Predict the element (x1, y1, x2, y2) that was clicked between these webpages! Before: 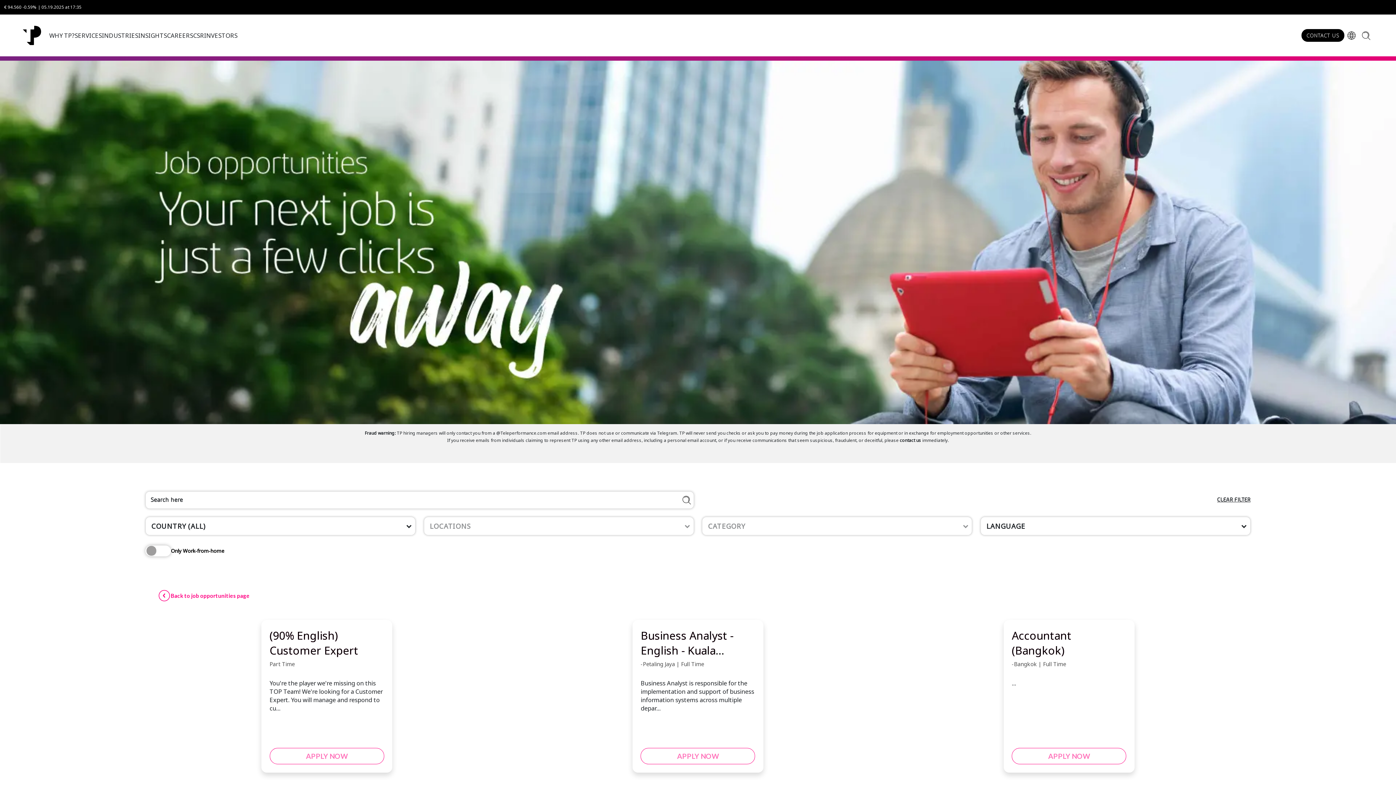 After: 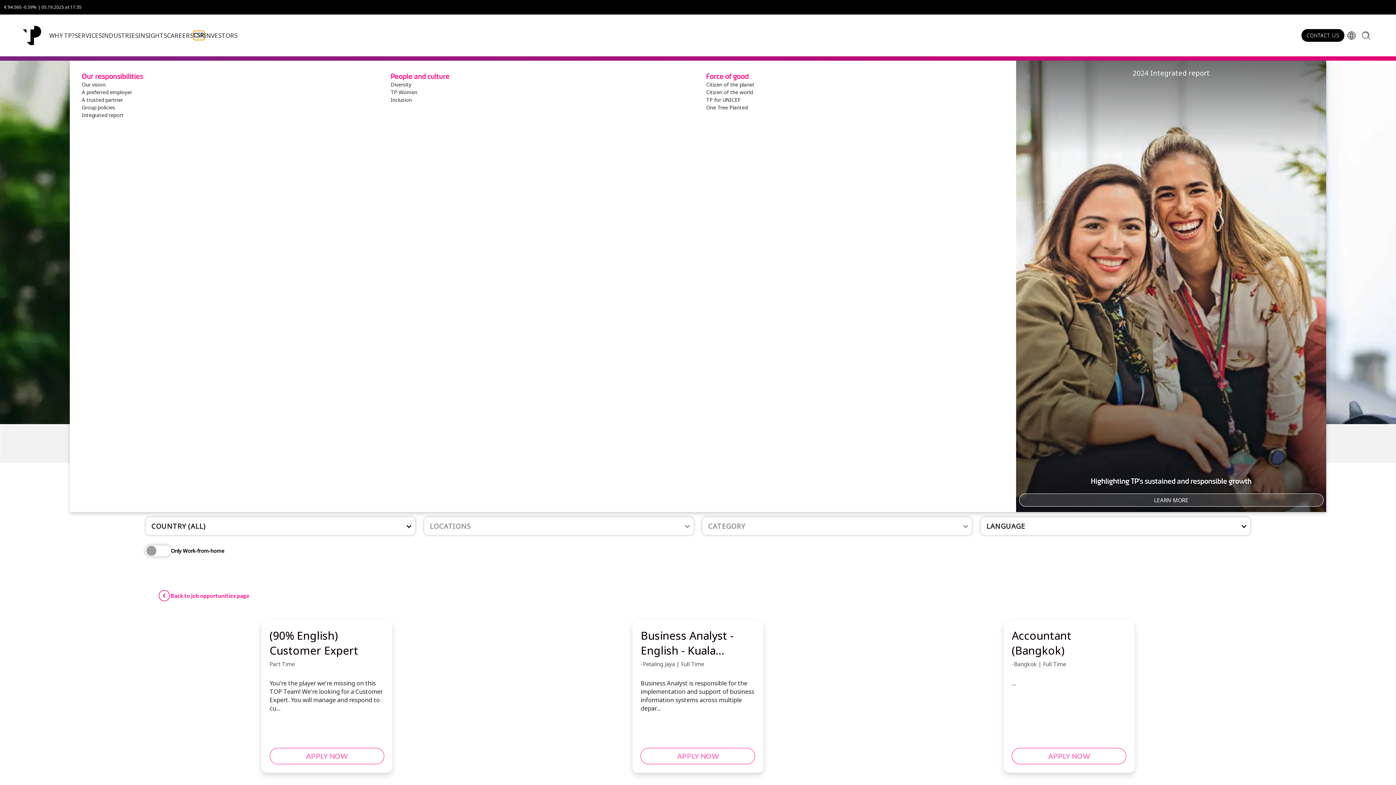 Action: label: CSR bbox: (193, 31, 204, 39)